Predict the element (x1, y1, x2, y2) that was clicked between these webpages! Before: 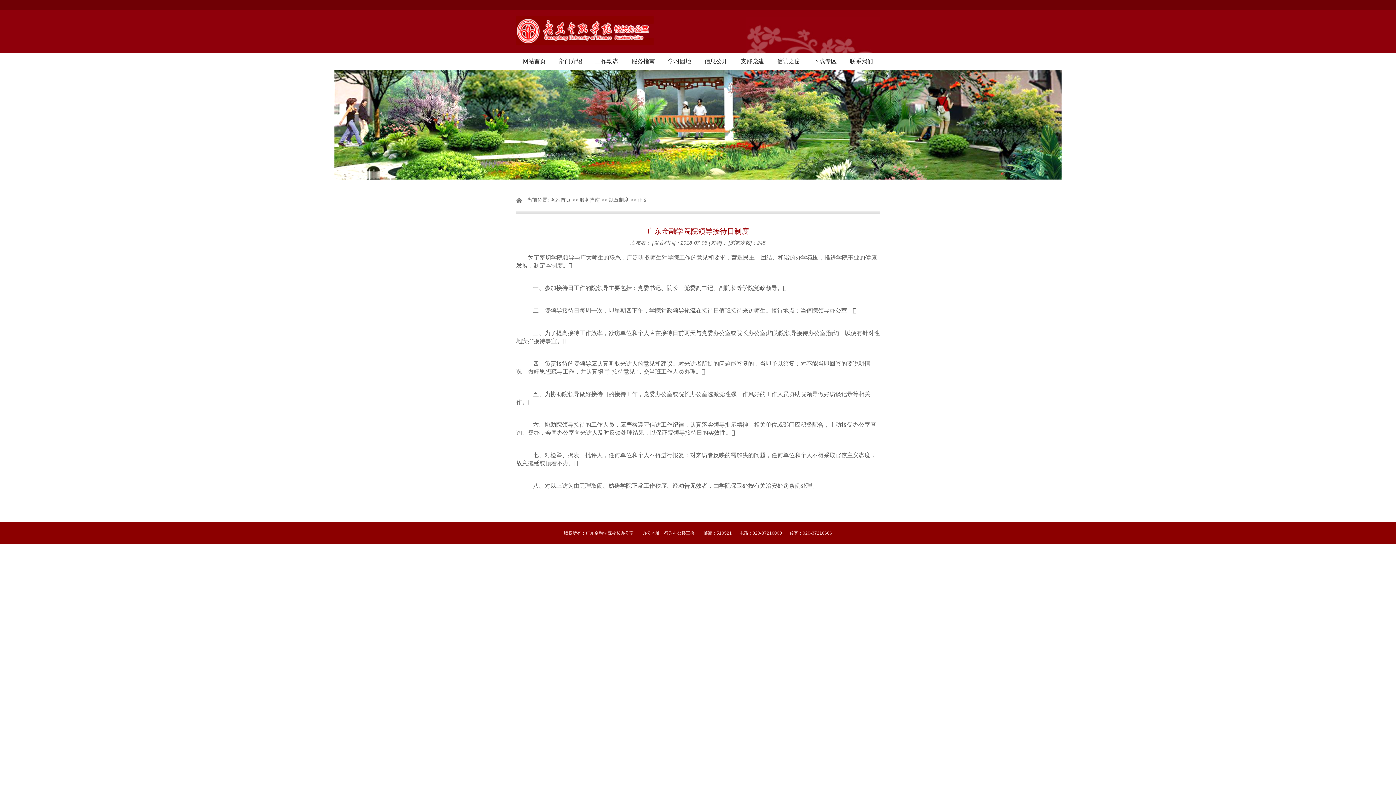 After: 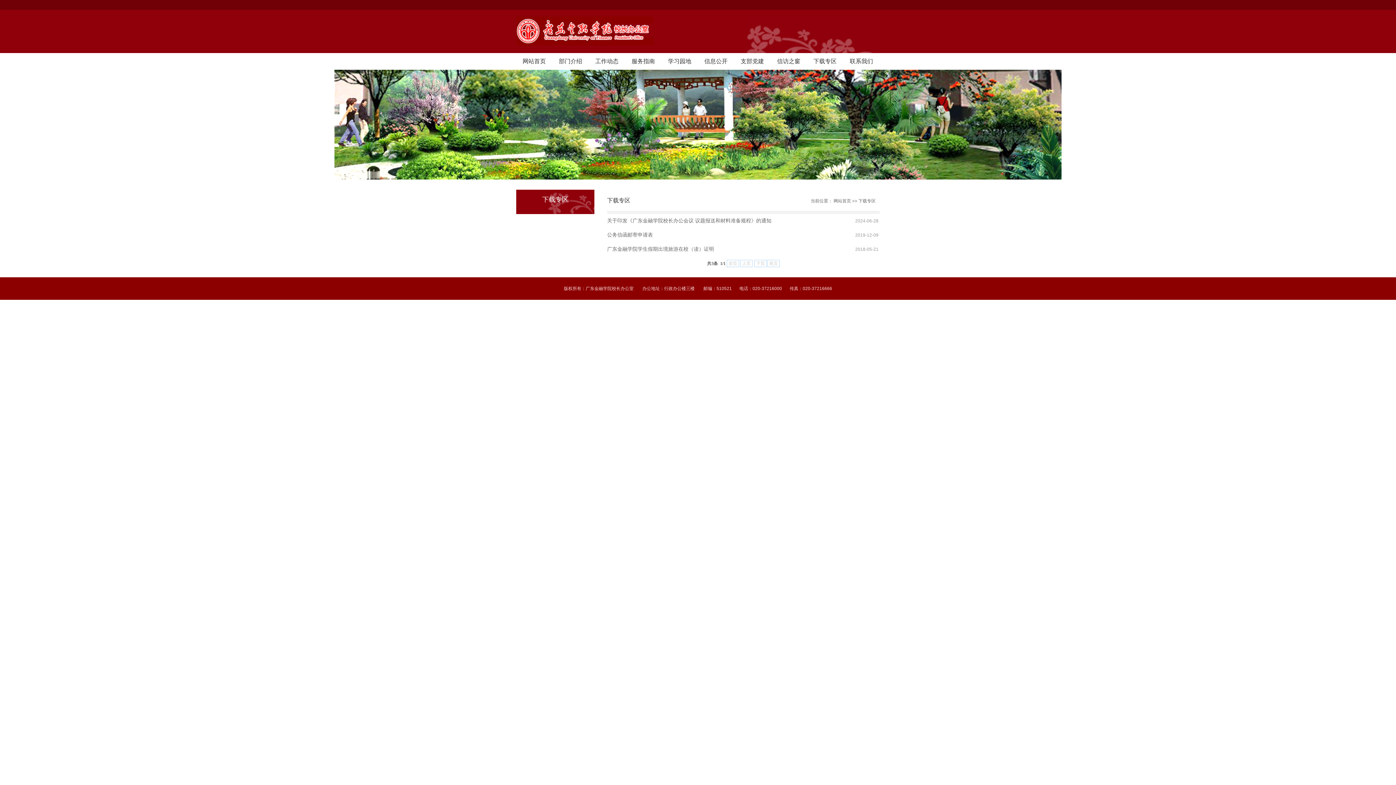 Action: bbox: (808, 53, 842, 69) label: 下载专区